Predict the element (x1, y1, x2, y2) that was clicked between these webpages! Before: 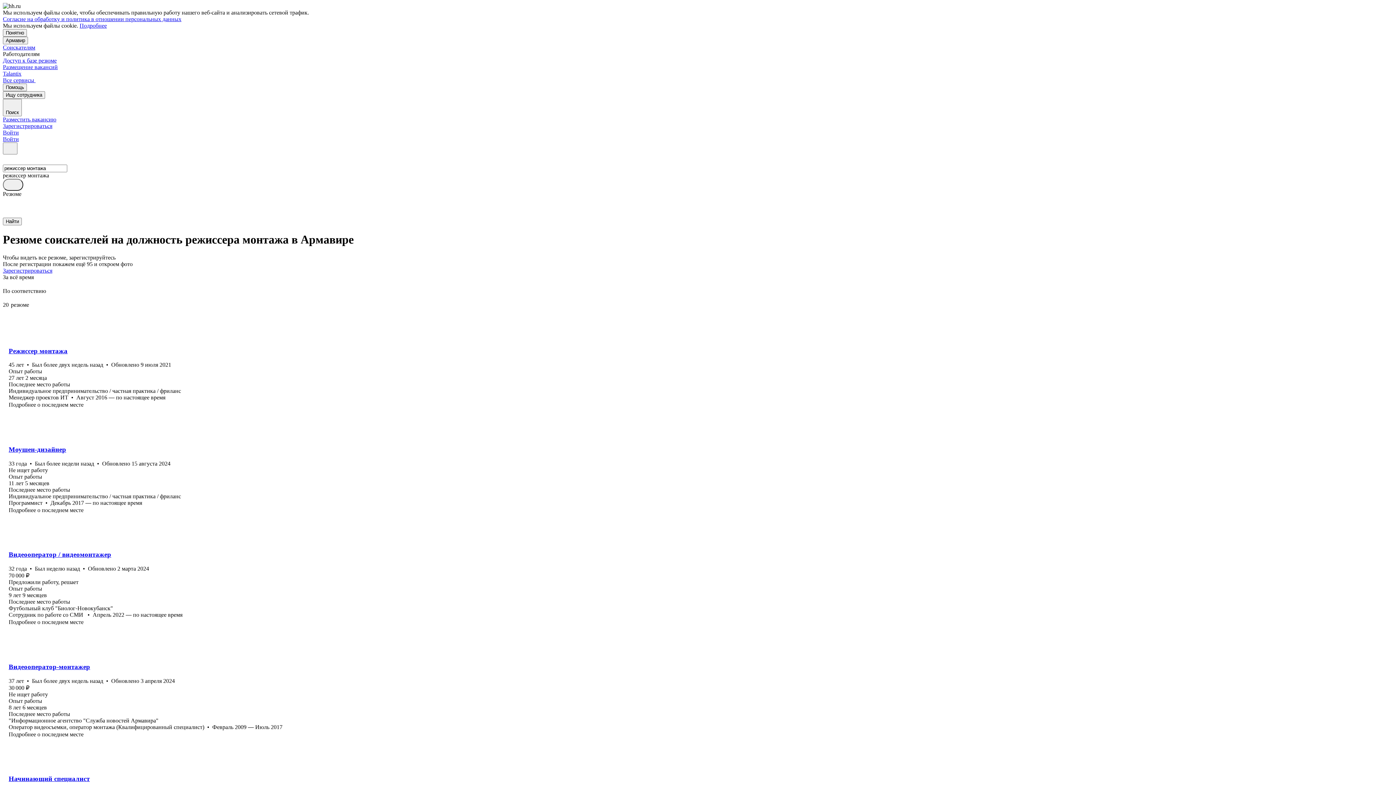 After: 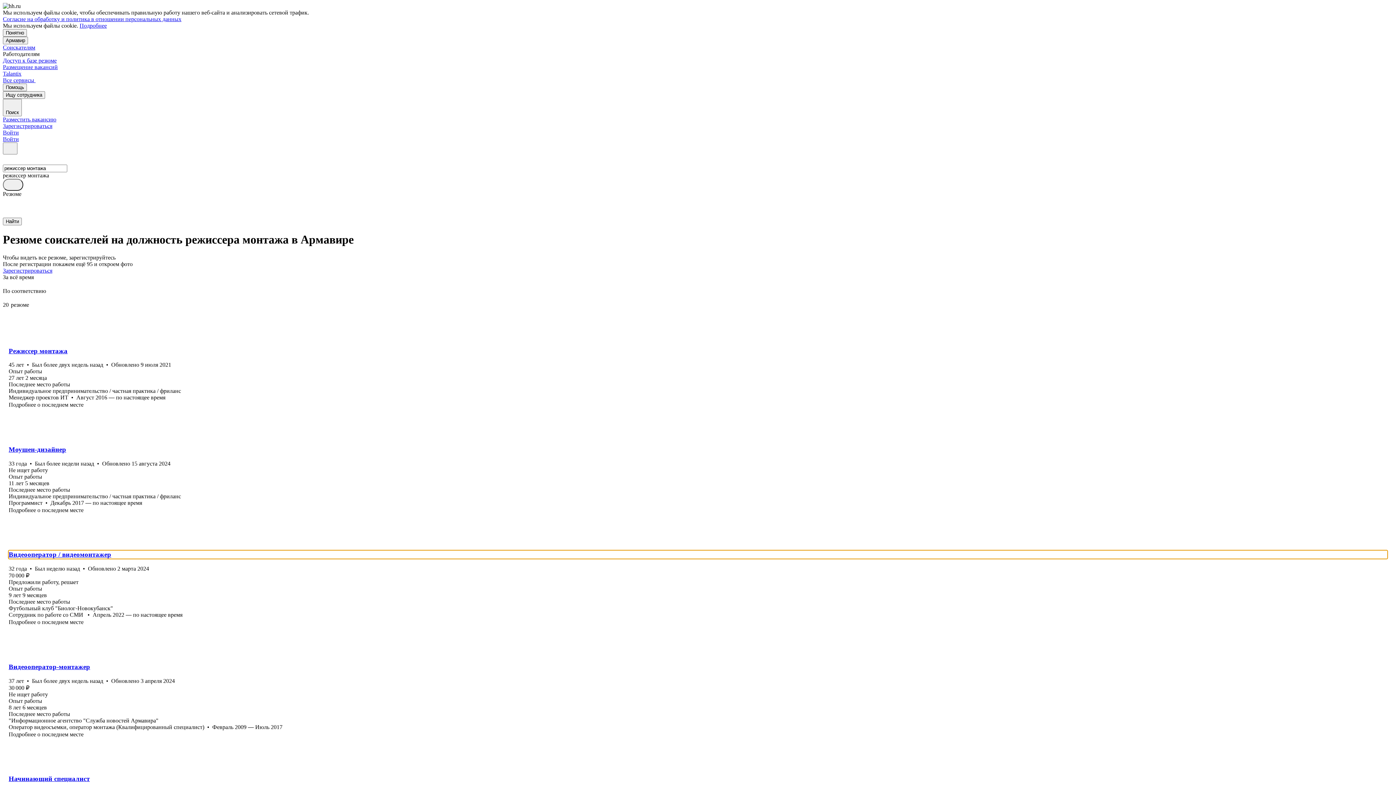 Action: label: Видеооператор / видеомонтажер bbox: (8, 551, 1387, 559)